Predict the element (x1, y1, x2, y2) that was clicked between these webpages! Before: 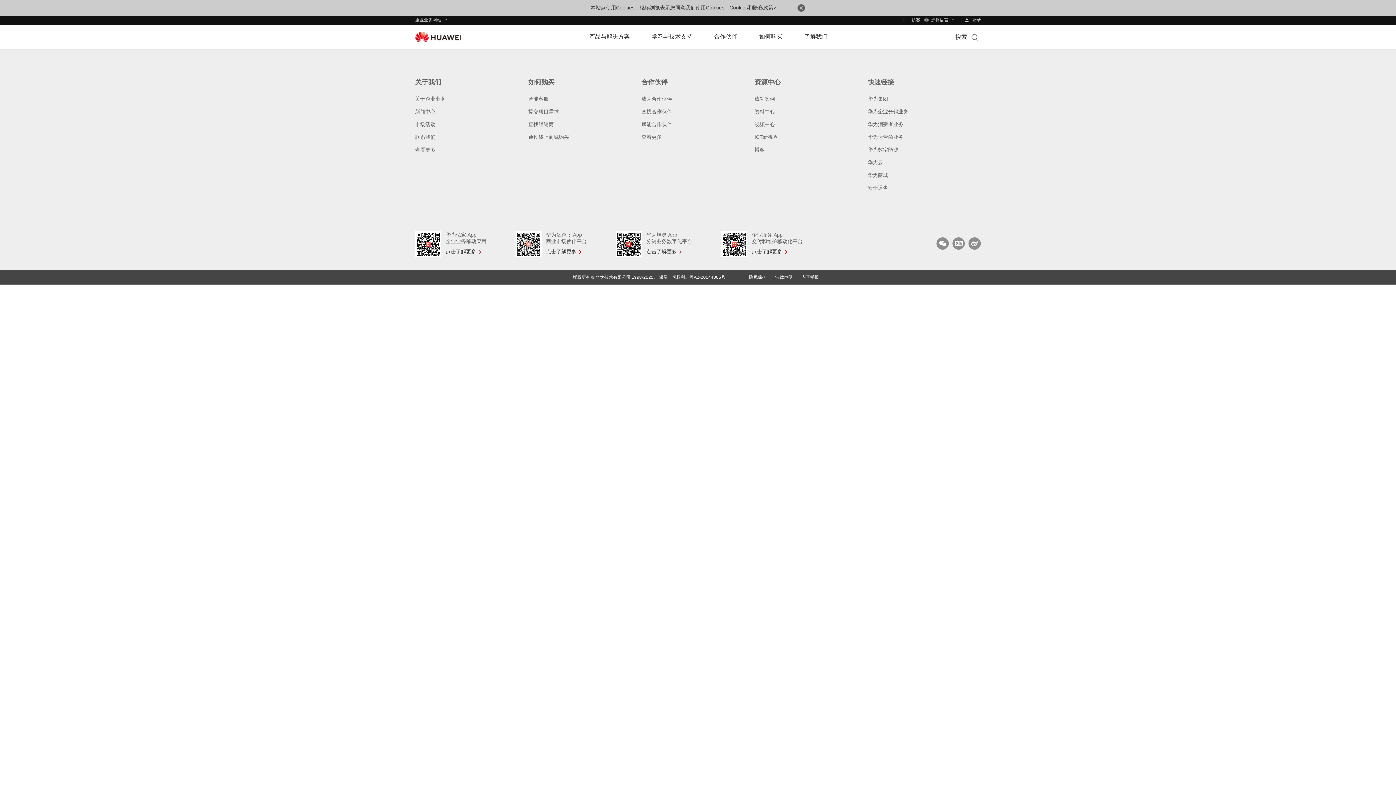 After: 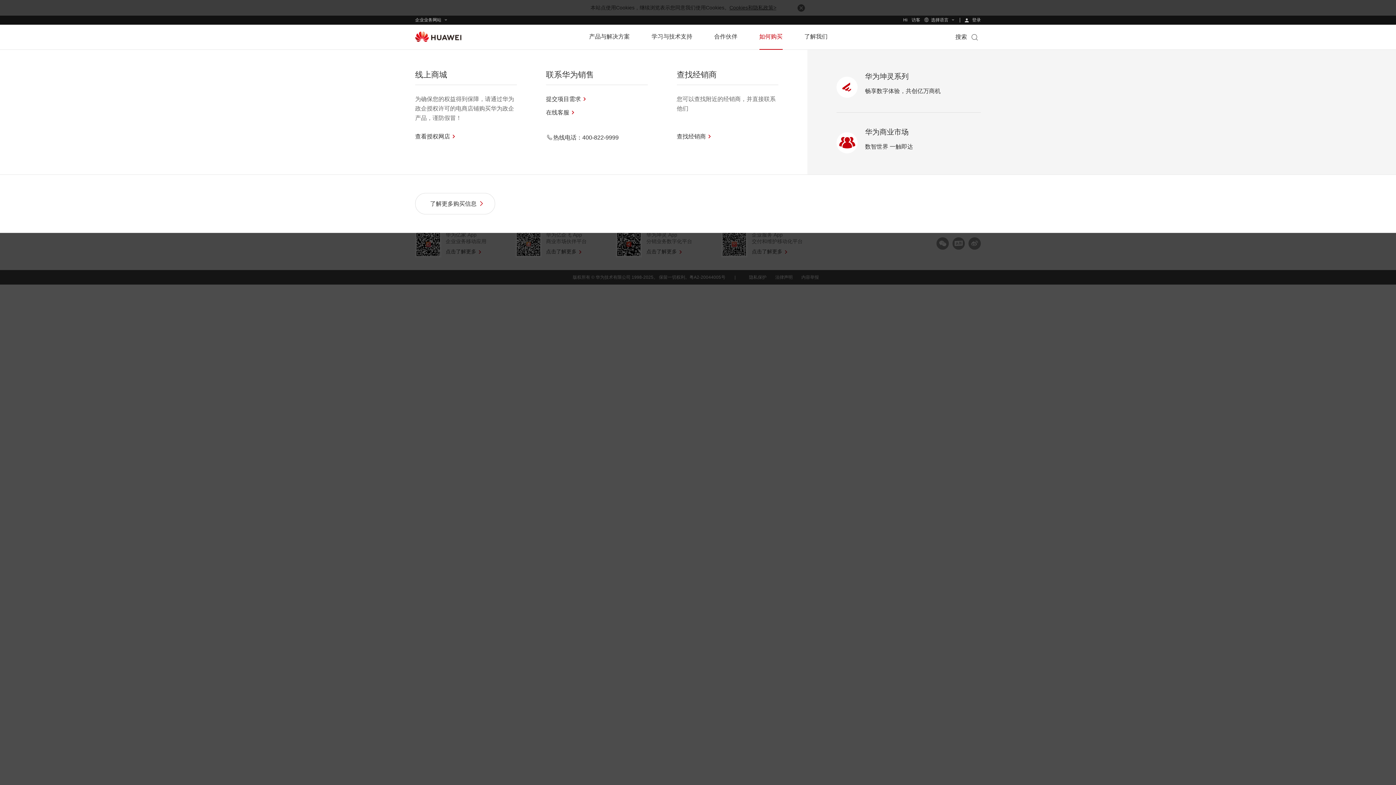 Action: bbox: (759, 24, 782, 48) label: 如何购买